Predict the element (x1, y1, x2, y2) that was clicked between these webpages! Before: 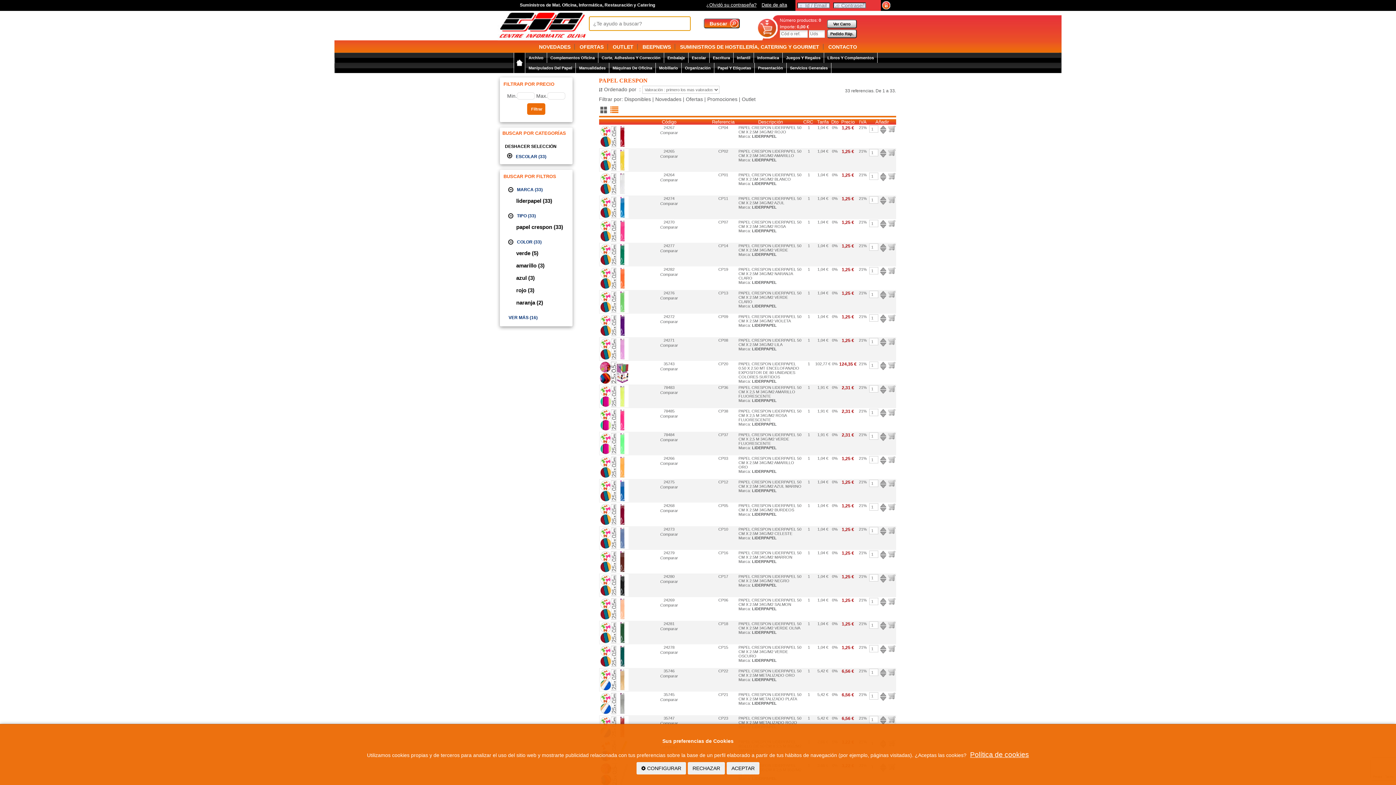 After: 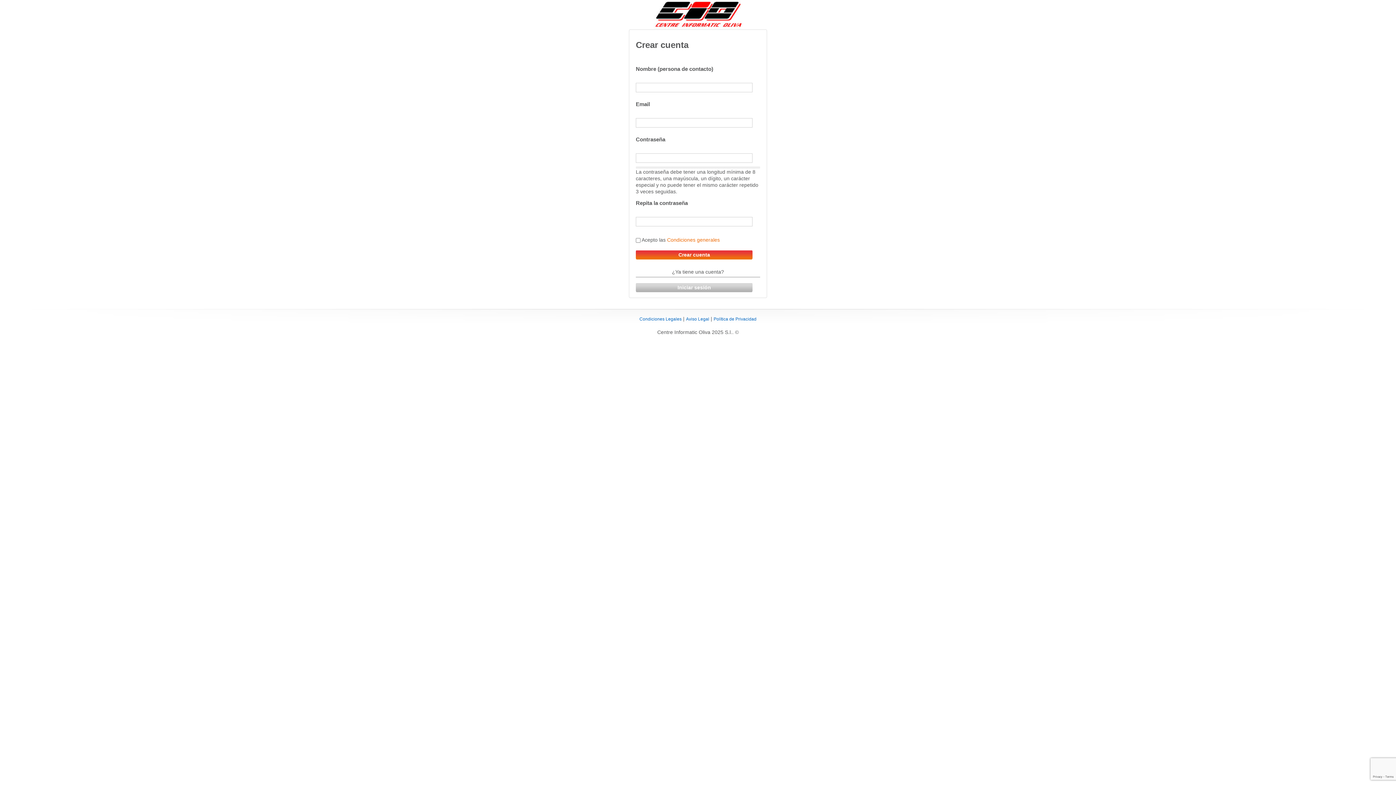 Action: label: Date de alta bbox: (758, 2, 787, 7)